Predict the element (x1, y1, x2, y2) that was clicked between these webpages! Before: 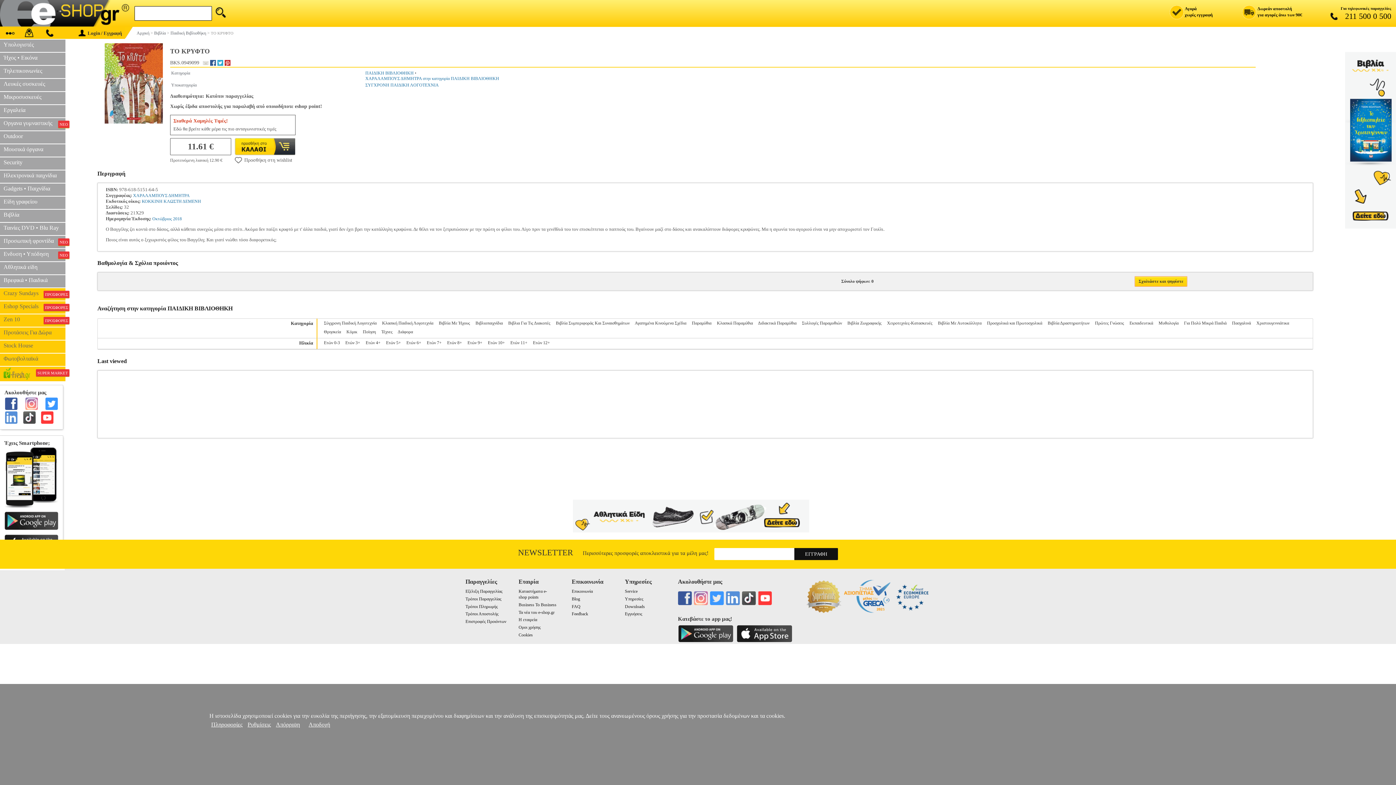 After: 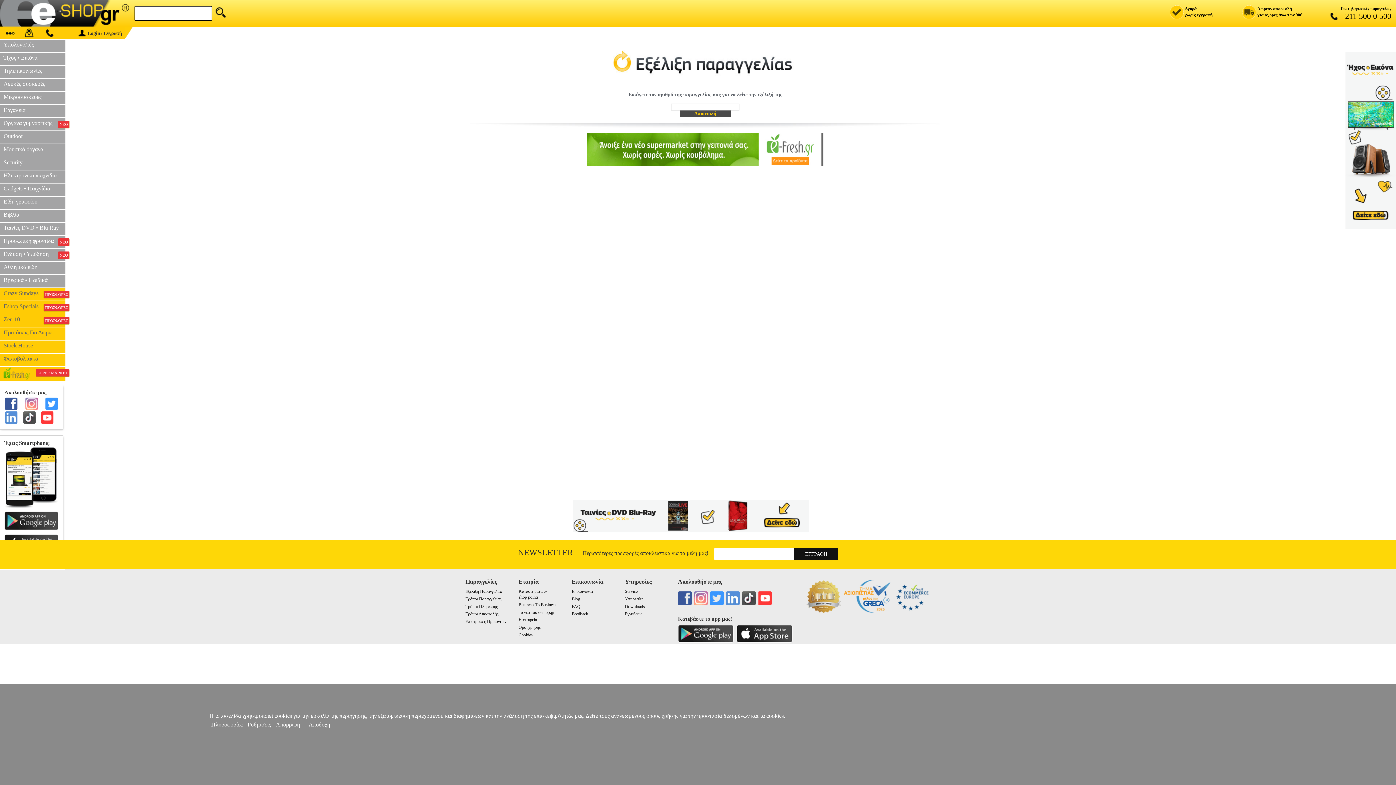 Action: label: Εξέλιξη Παραγγελίας bbox: (465, 589, 502, 594)